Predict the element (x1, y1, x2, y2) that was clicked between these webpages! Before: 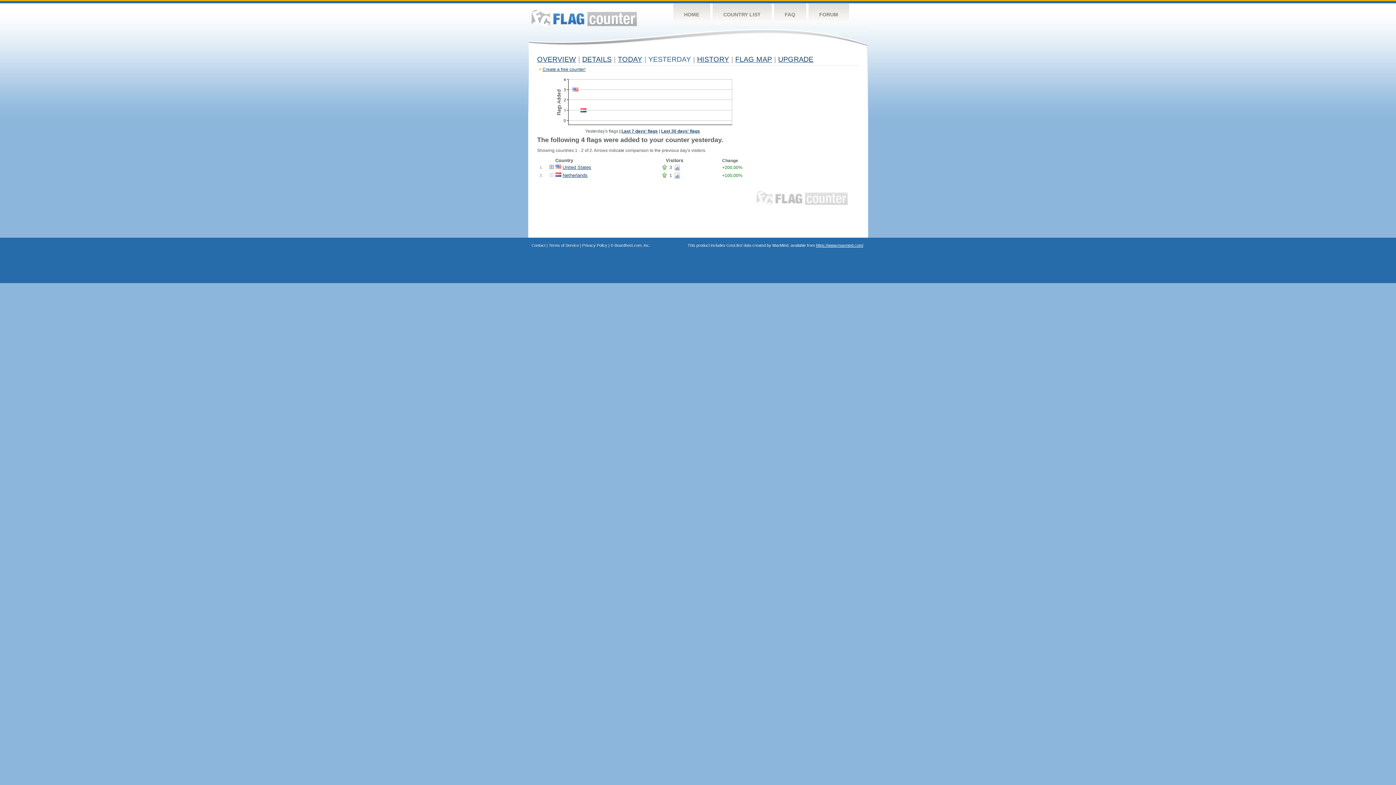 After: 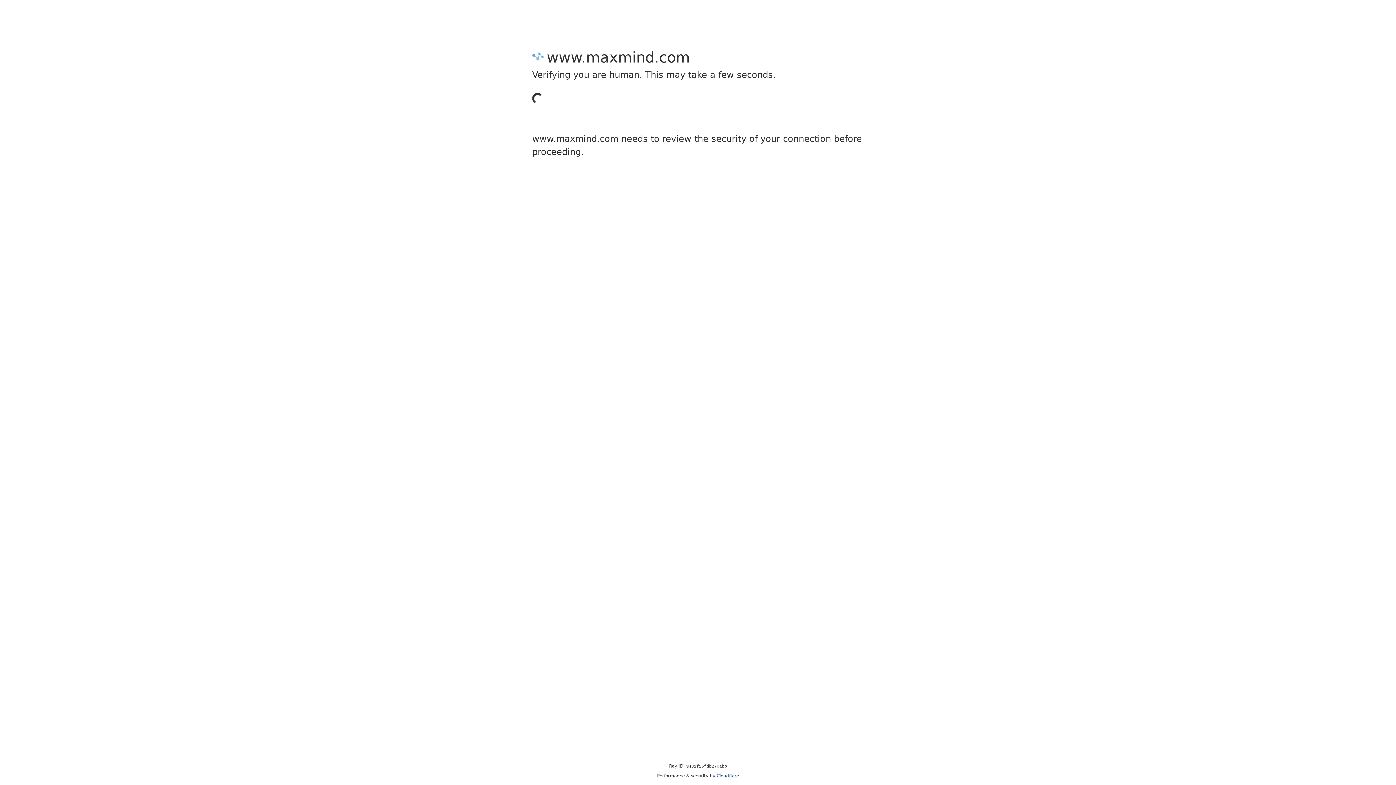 Action: label: https://www.maxmind.com/ bbox: (816, 243, 863, 247)